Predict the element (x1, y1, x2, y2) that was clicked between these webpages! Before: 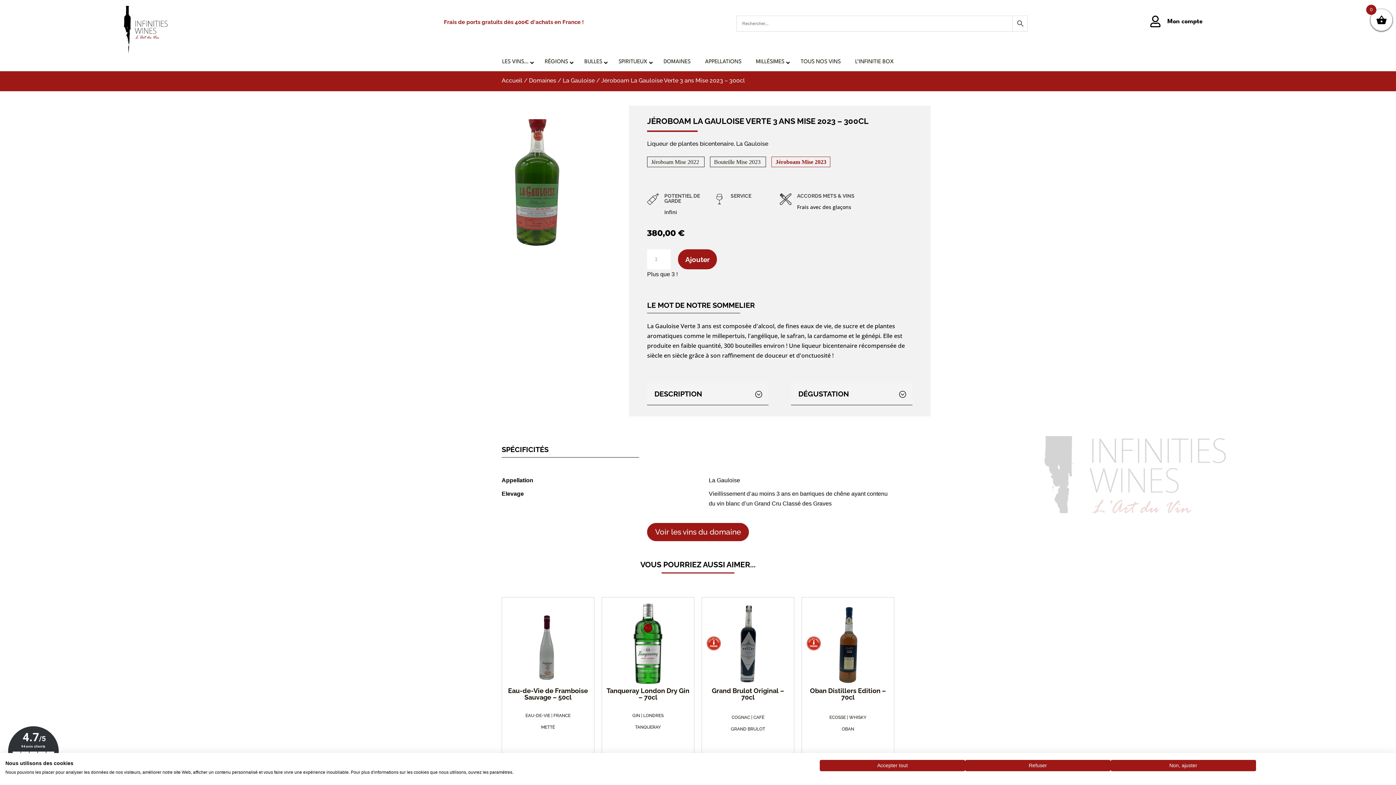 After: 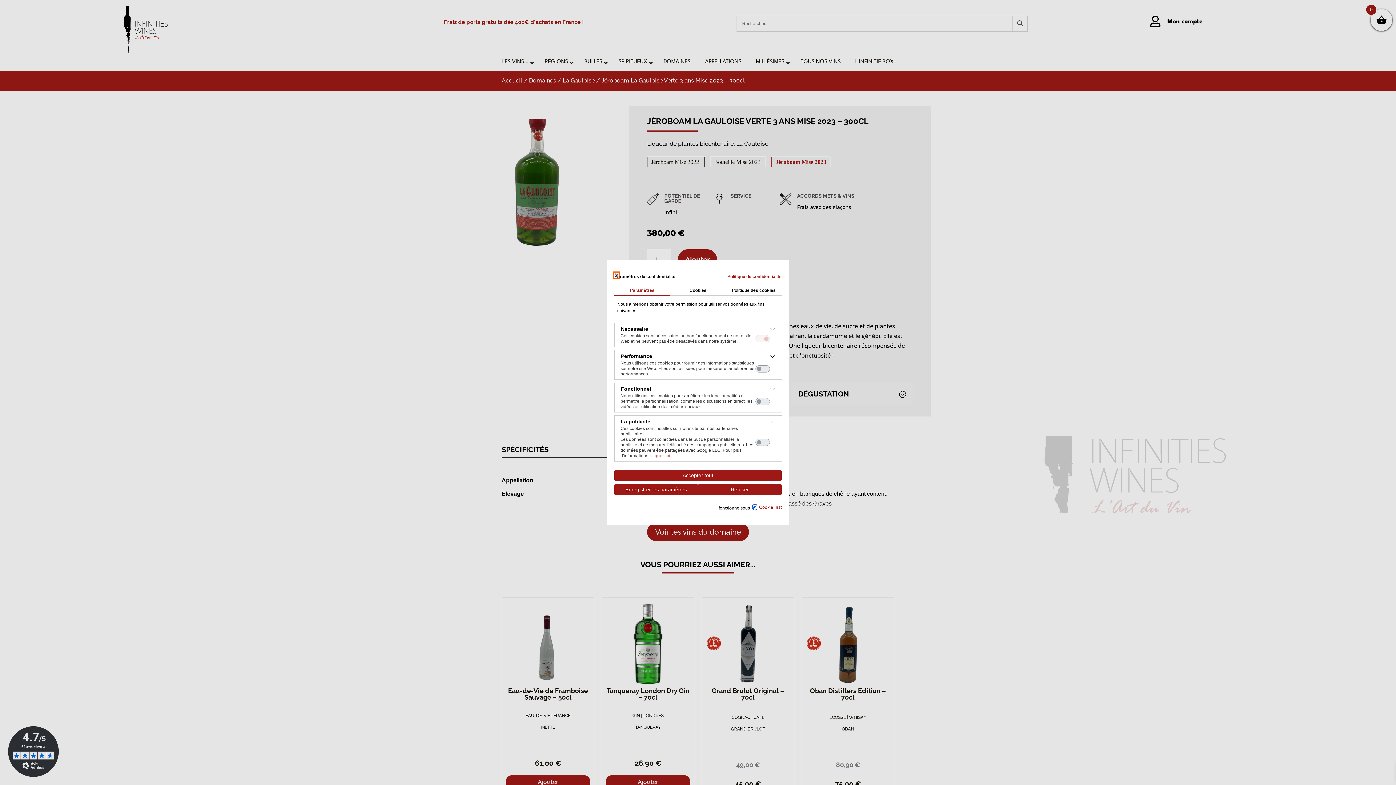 Action: bbox: (1110, 760, 1256, 771) label: Ajustez les préférences de cookie 